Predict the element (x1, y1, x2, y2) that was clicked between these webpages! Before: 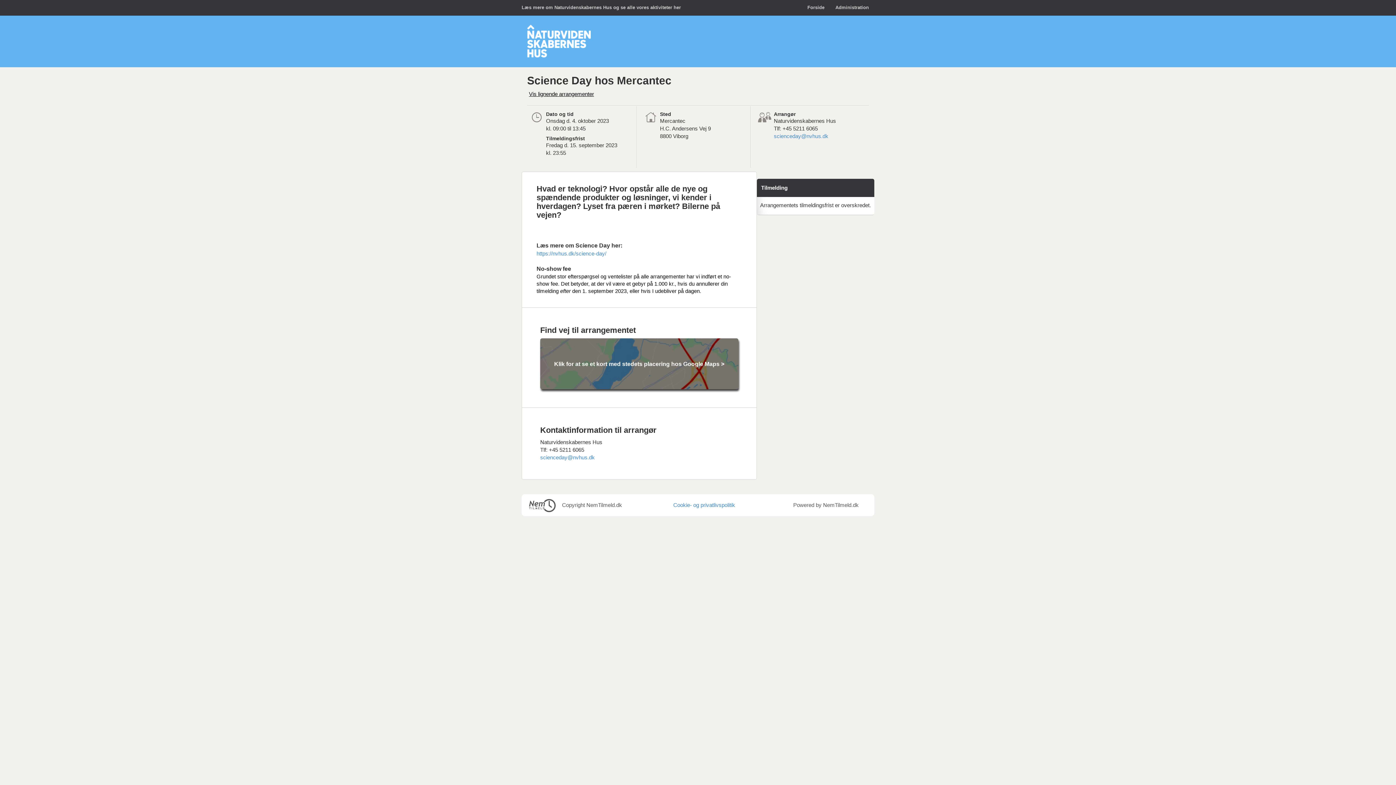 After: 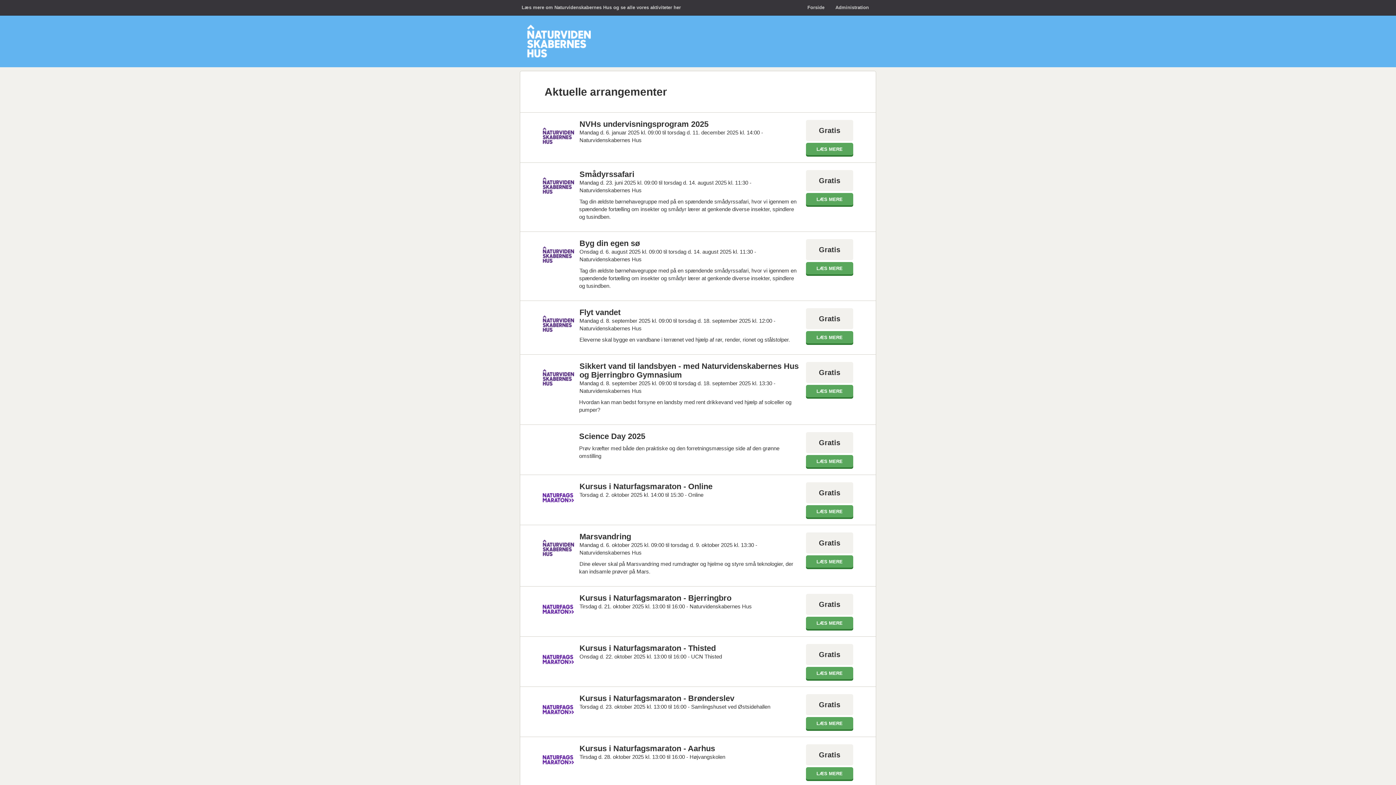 Action: bbox: (802, 0, 830, 15) label: Forside